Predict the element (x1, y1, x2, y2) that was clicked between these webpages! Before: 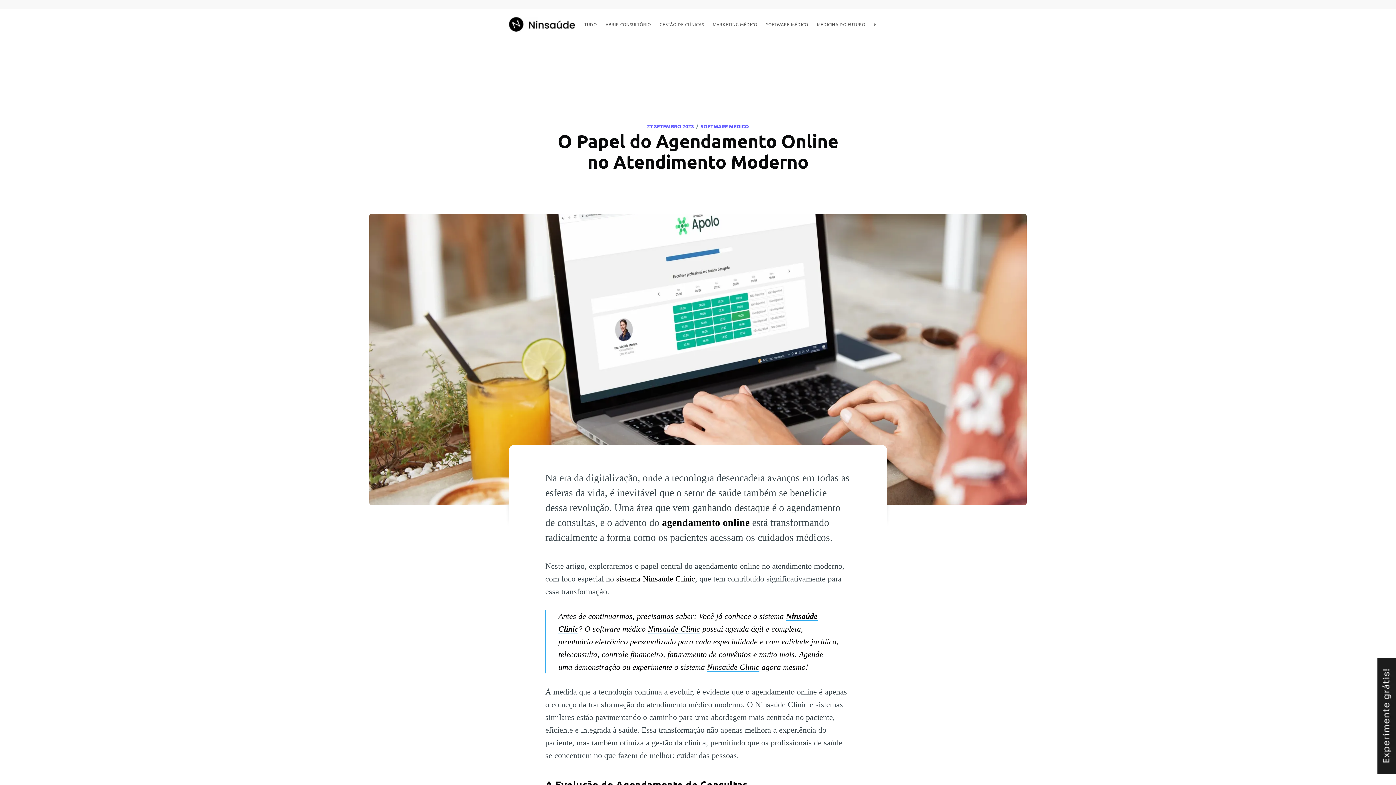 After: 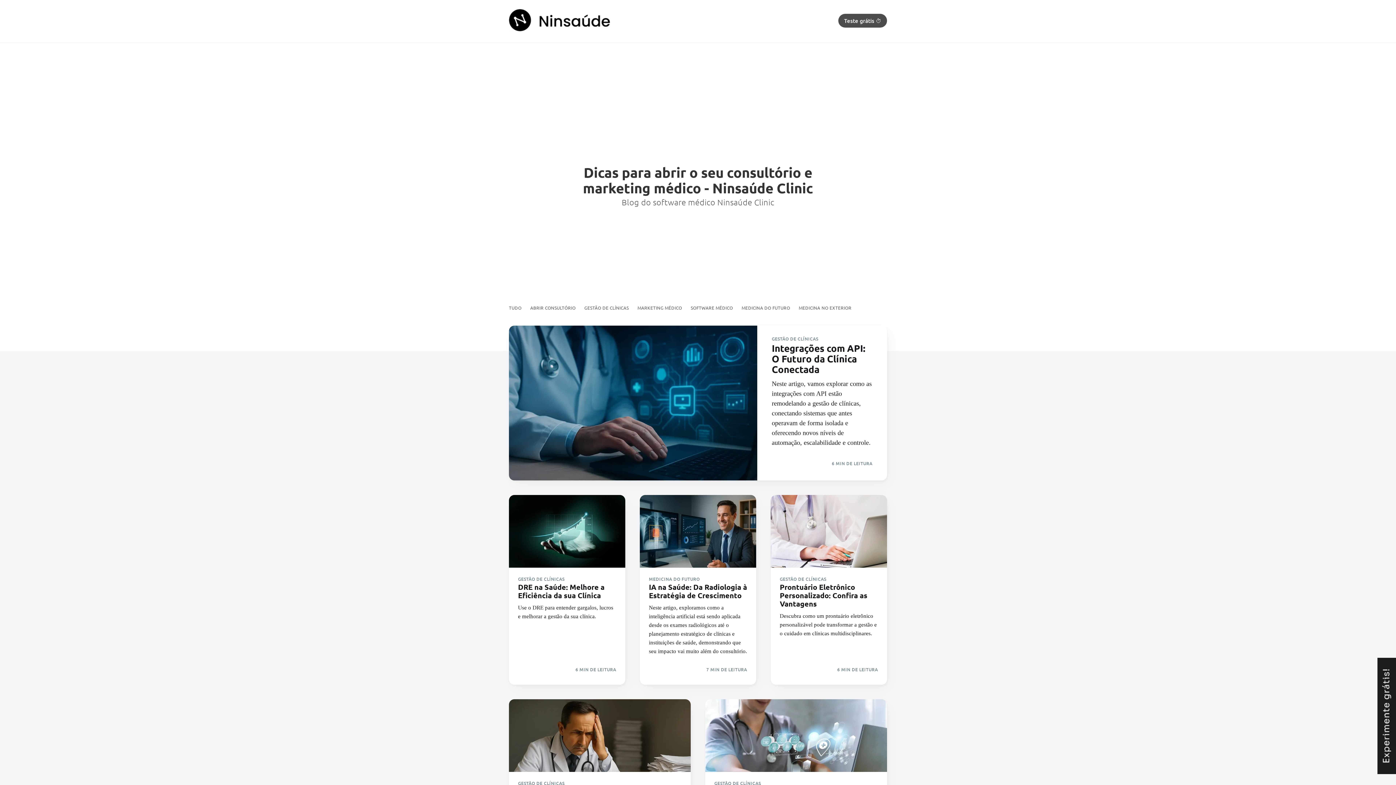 Action: bbox: (509, 13, 575, 35)